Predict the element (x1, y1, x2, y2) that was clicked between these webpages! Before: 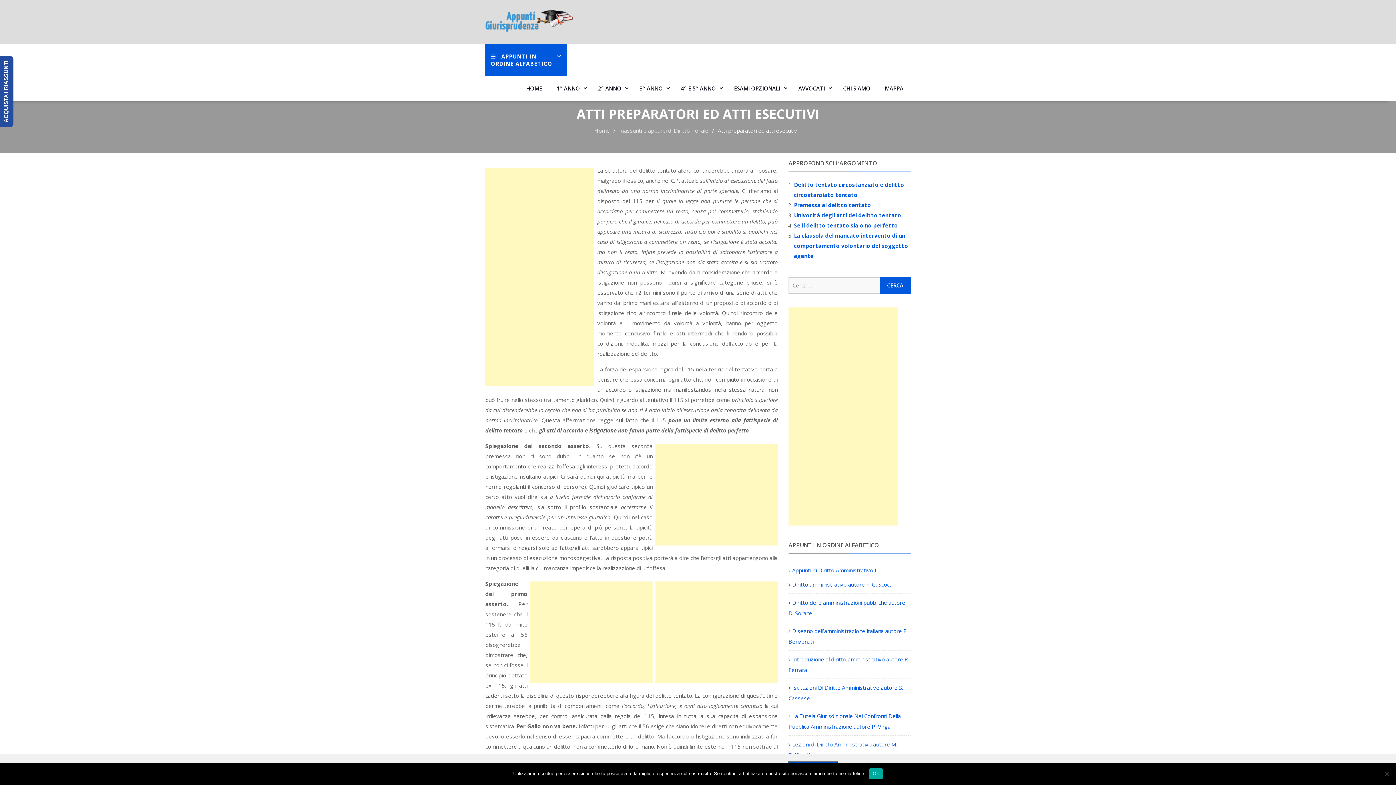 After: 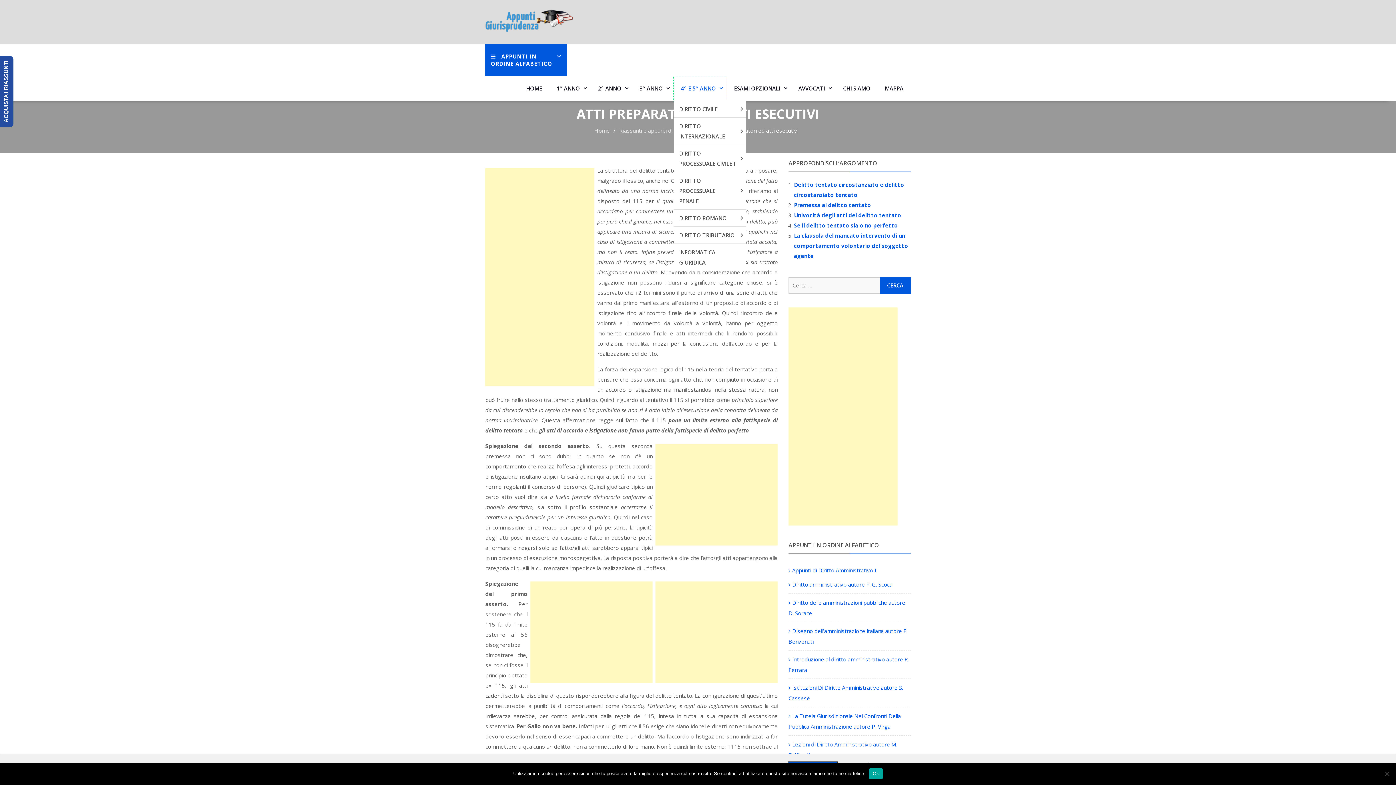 Action: bbox: (673, 75, 726, 100) label: 4° E 5° ANNO